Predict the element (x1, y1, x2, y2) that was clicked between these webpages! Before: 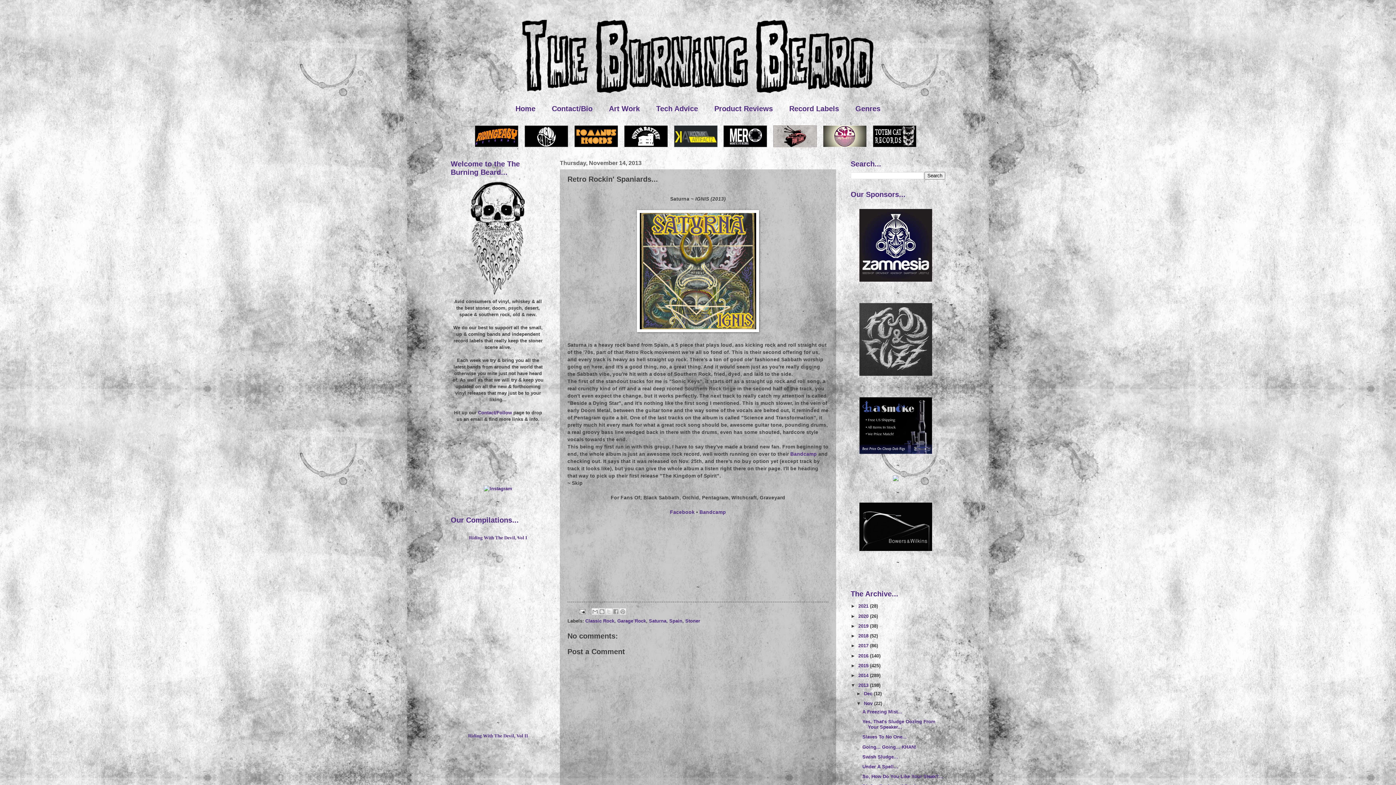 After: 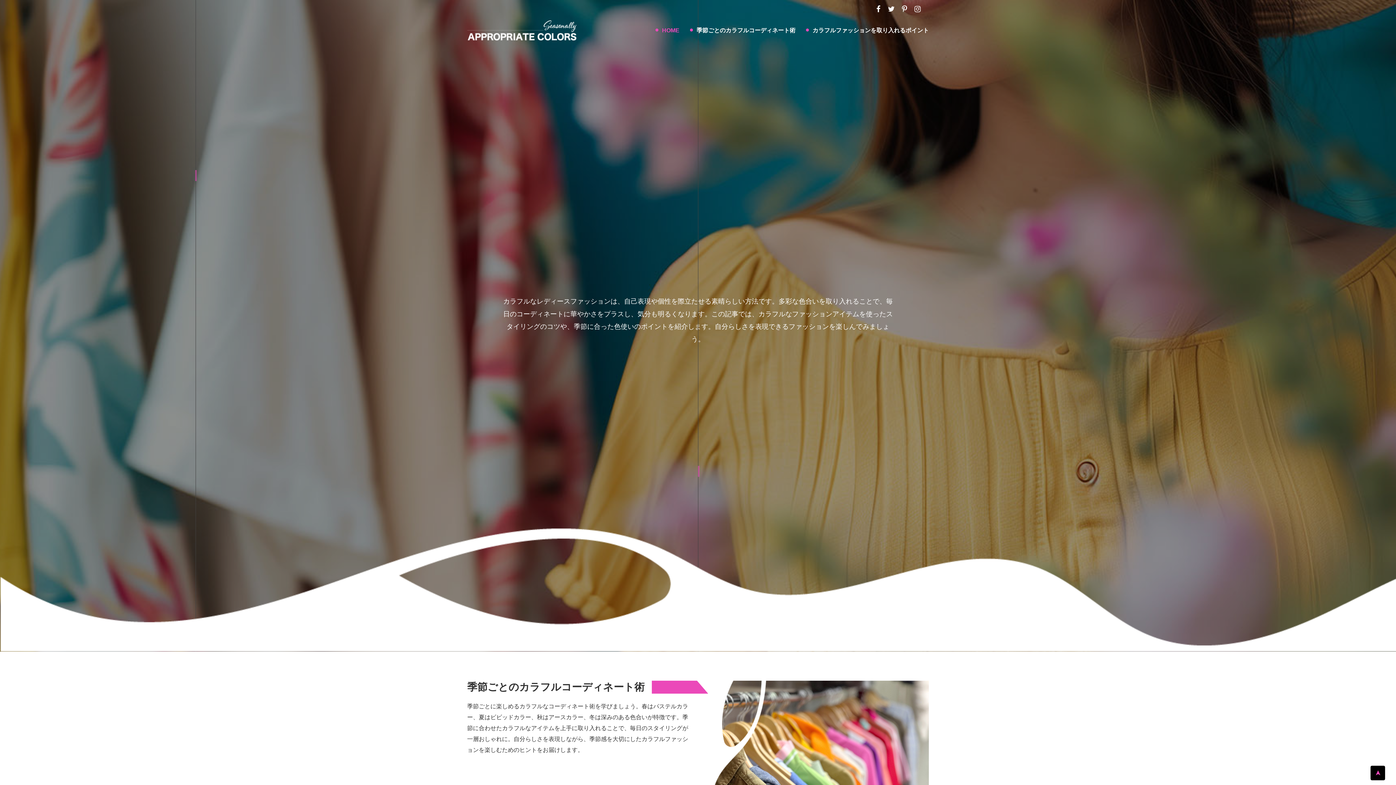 Action: bbox: (524, 142, 568, 148)